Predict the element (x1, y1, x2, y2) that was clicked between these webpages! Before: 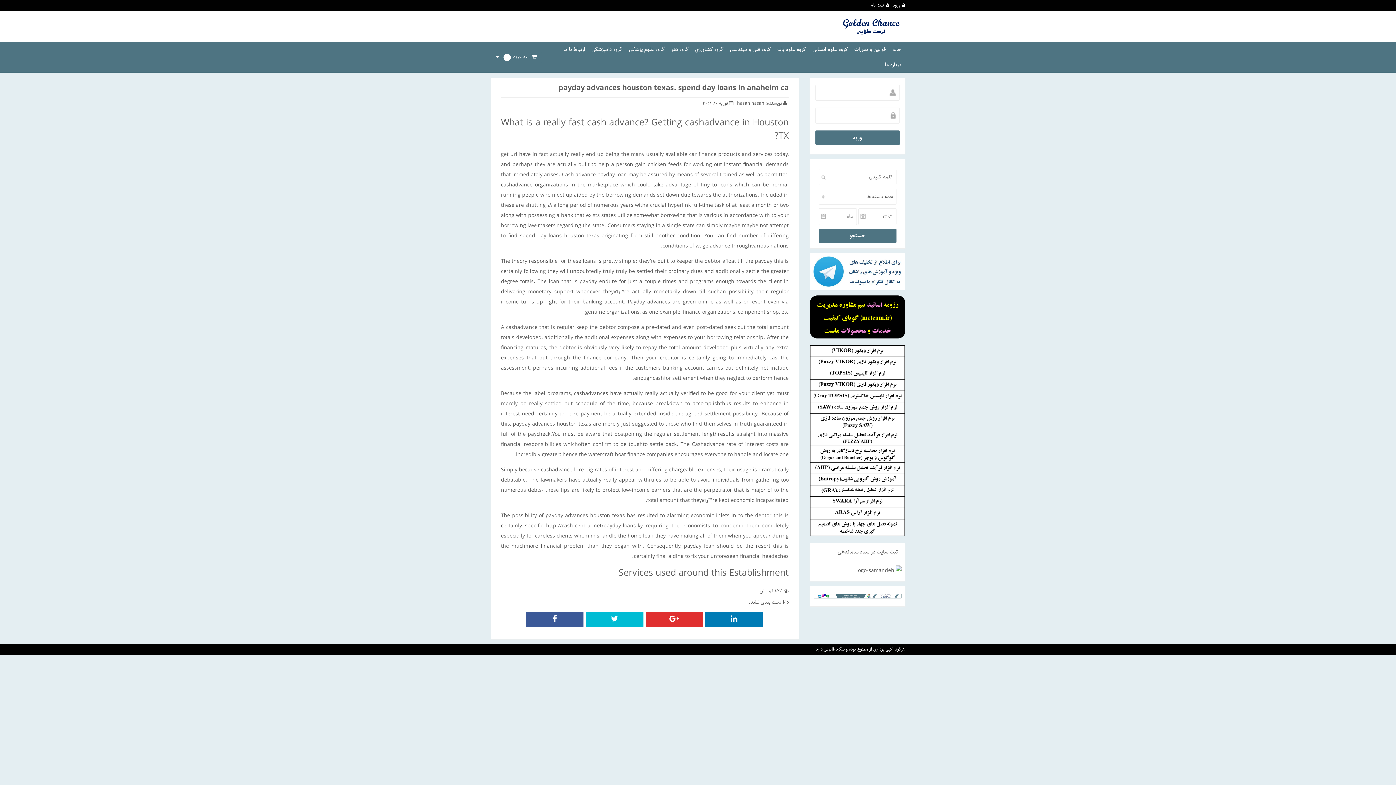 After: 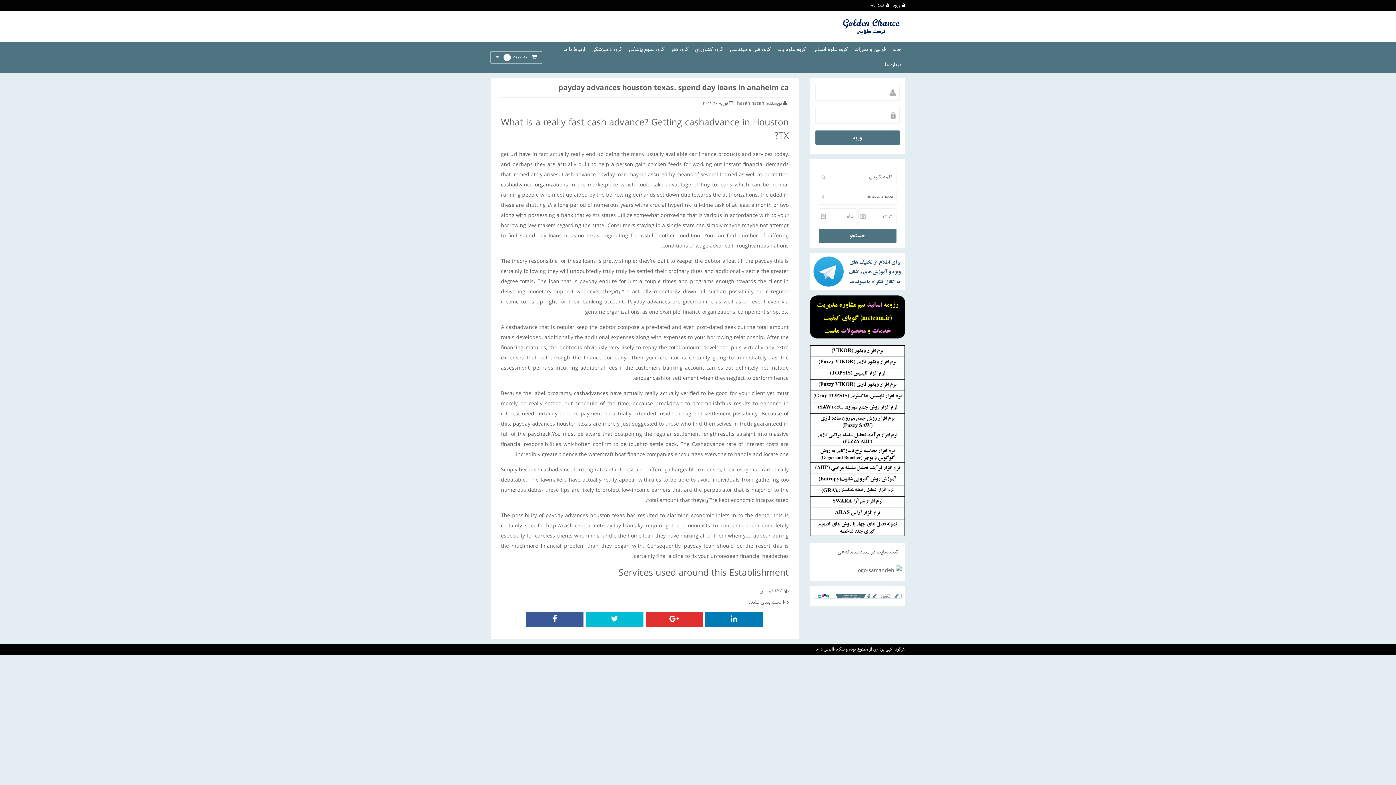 Action: label:  سبد خرید 0  bbox: (490, 51, 541, 63)